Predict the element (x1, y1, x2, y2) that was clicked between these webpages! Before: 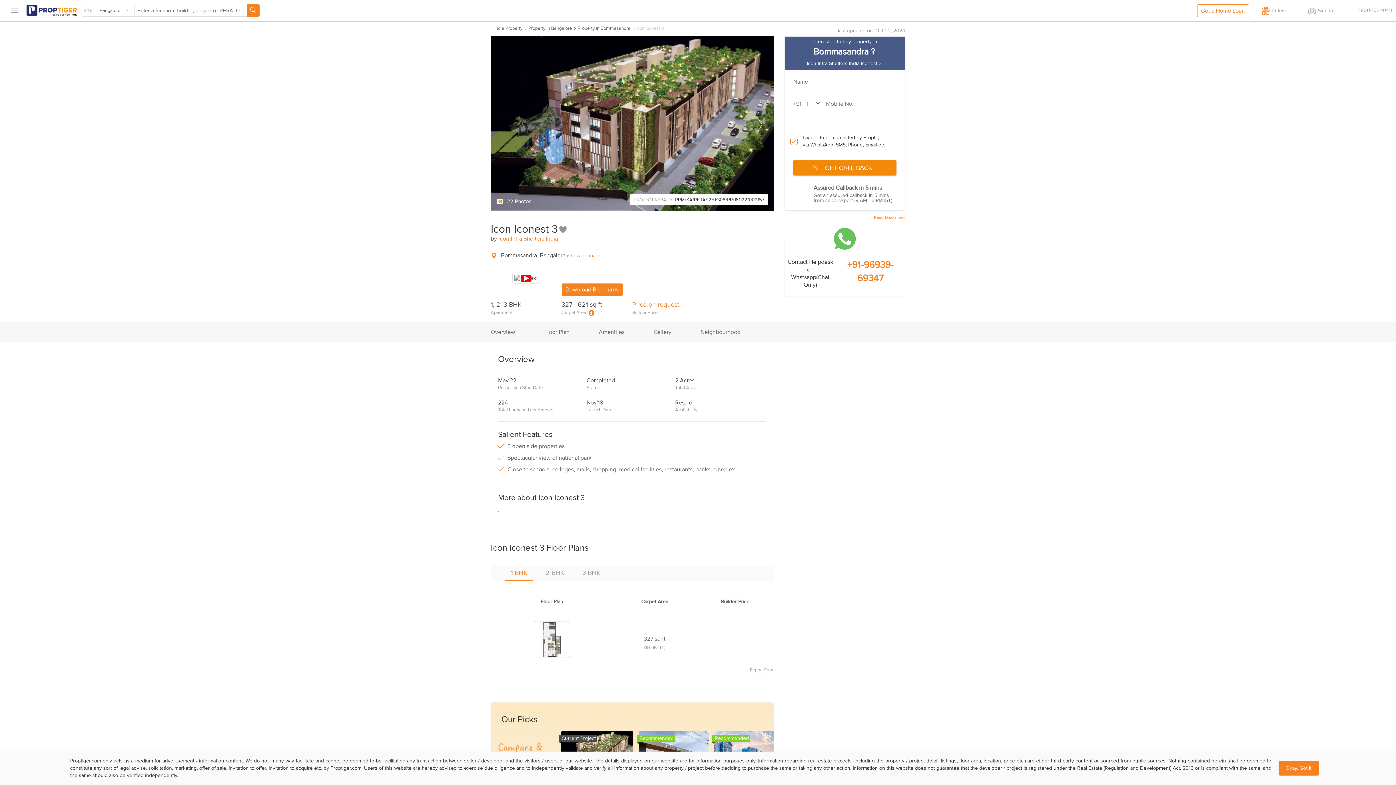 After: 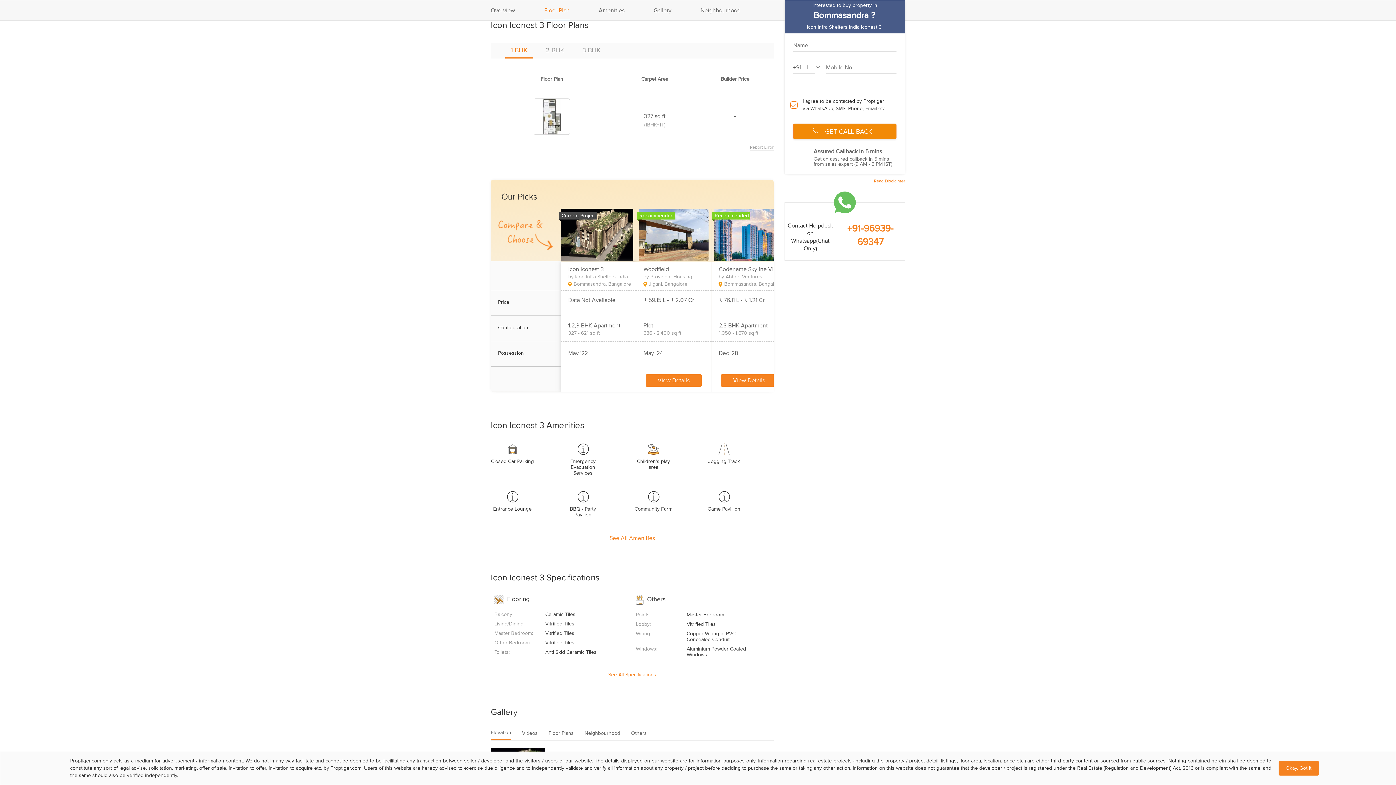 Action: label: Floor Plan bbox: (544, 322, 569, 342)